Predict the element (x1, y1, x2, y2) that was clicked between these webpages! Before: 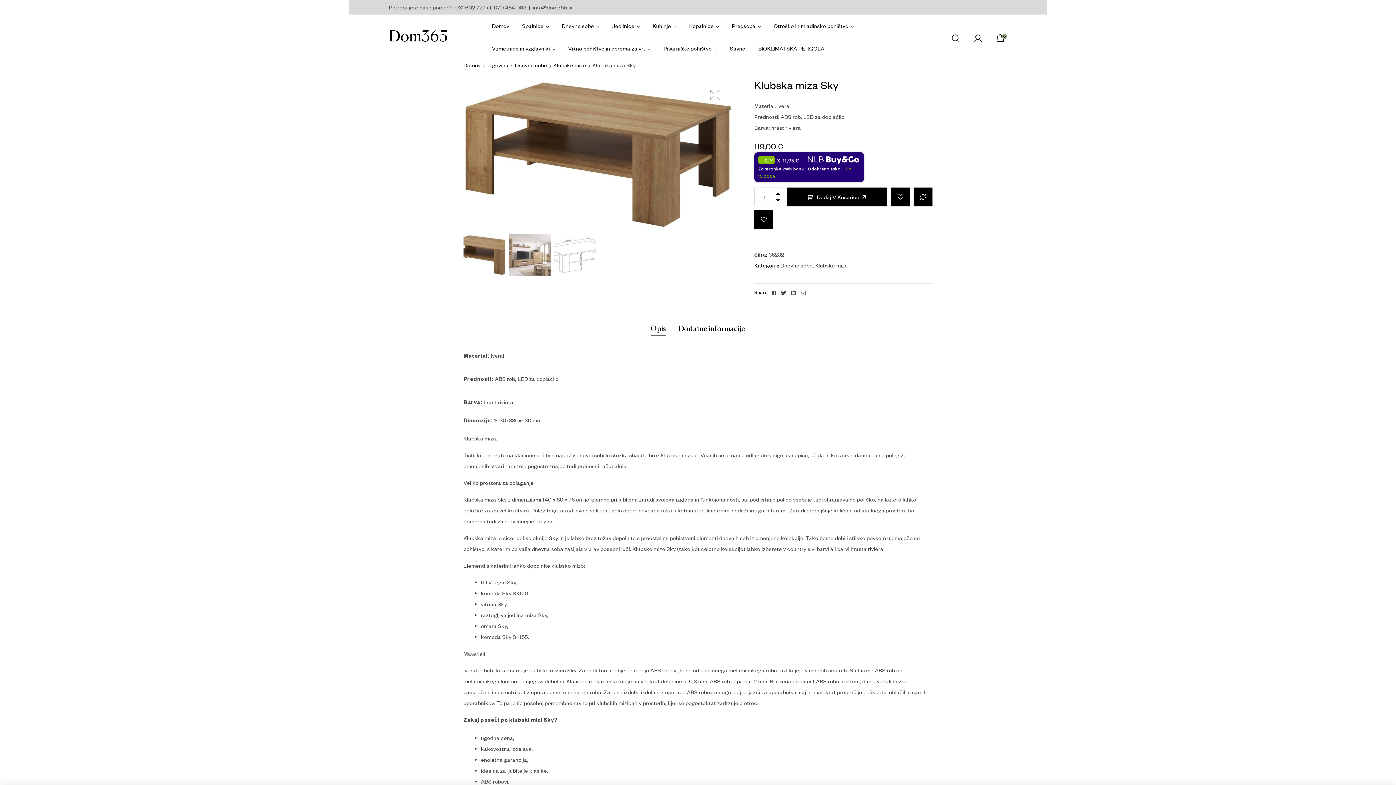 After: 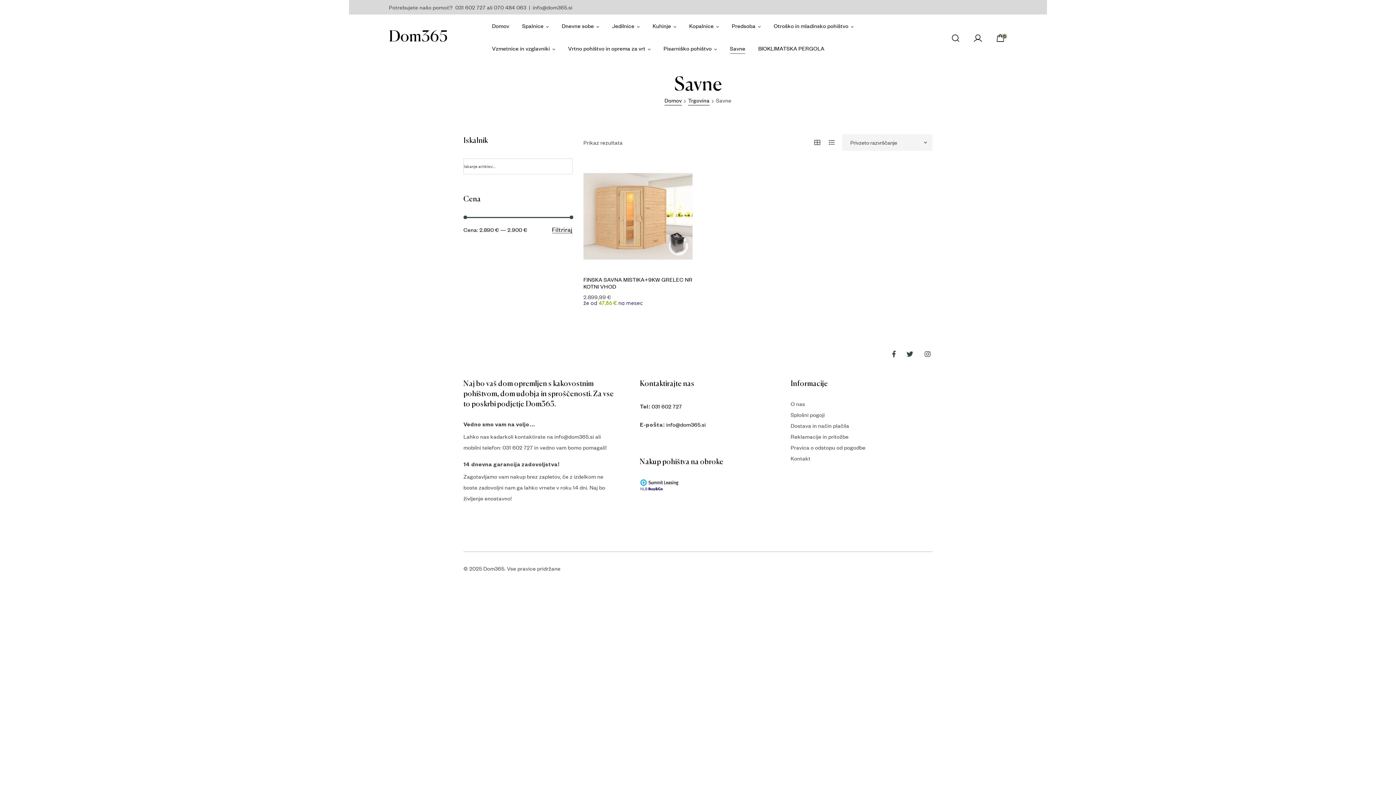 Action: label: Savne bbox: (724, 37, 751, 59)